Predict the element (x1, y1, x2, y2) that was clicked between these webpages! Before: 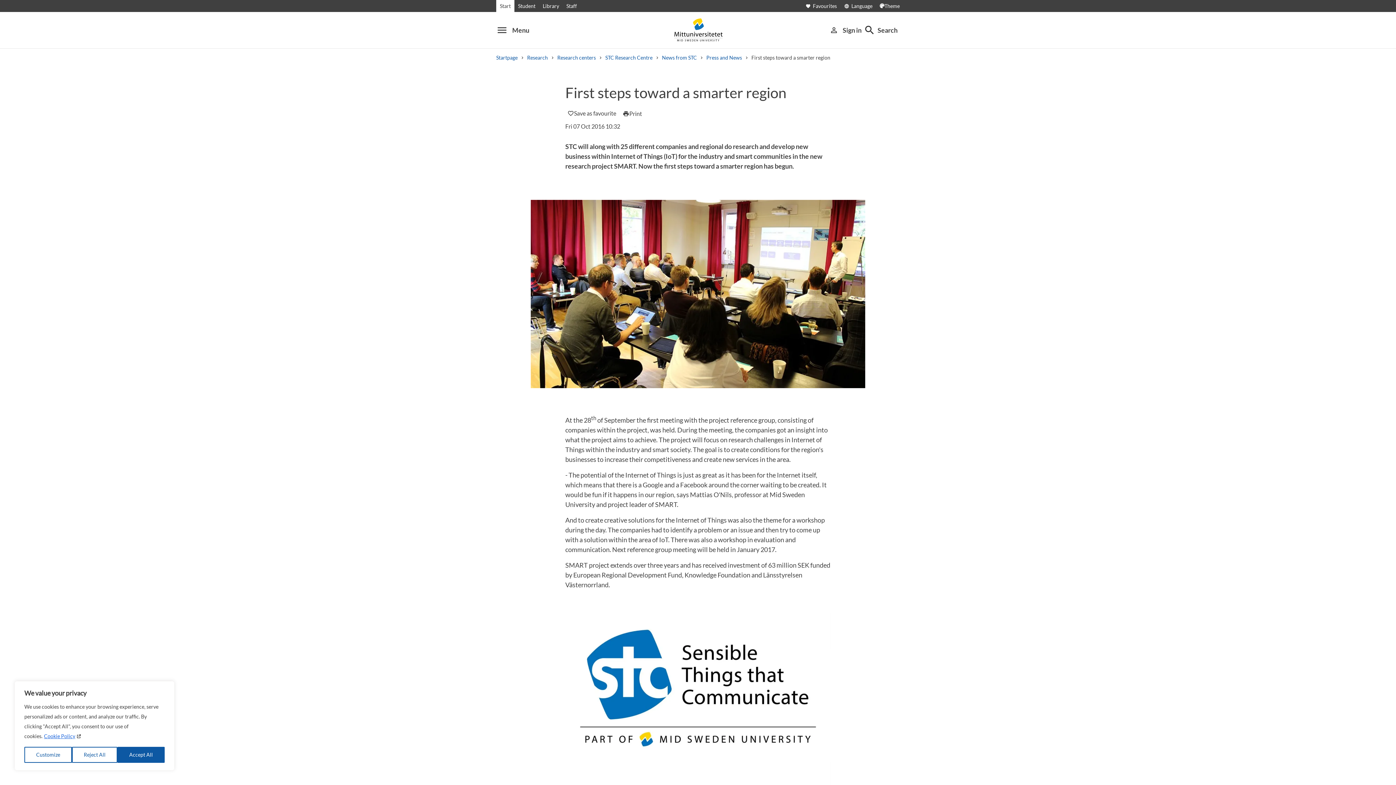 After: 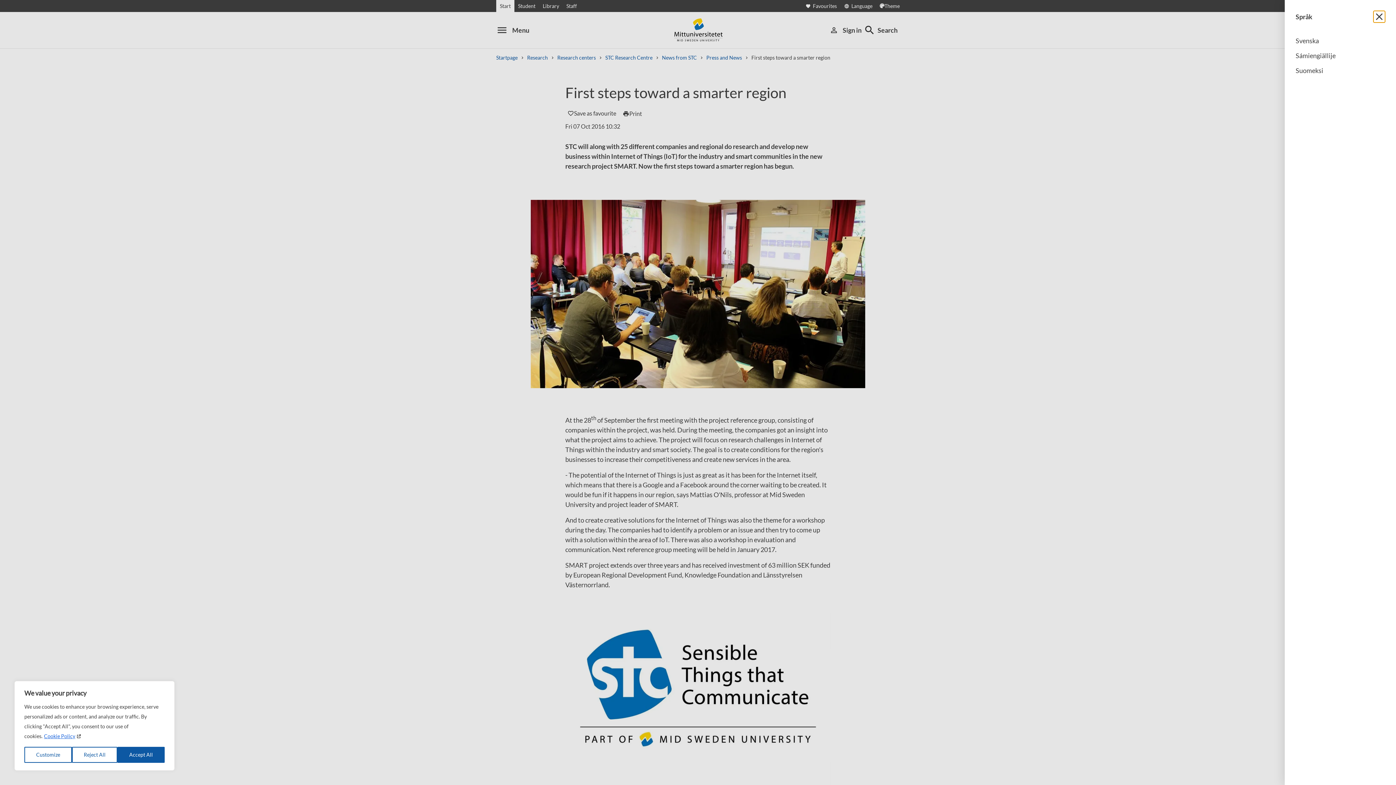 Action: label: language
Language bbox: (844, 2, 876, 9)